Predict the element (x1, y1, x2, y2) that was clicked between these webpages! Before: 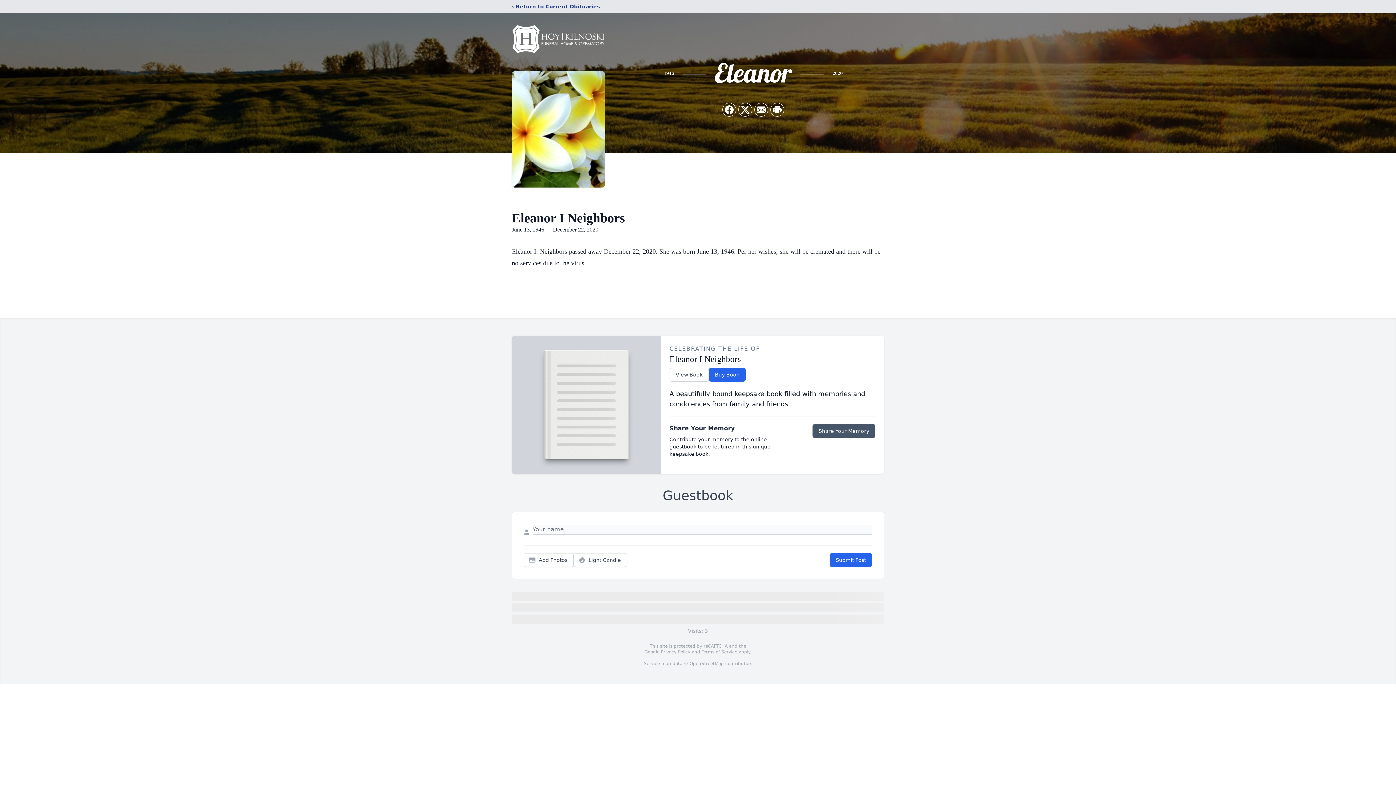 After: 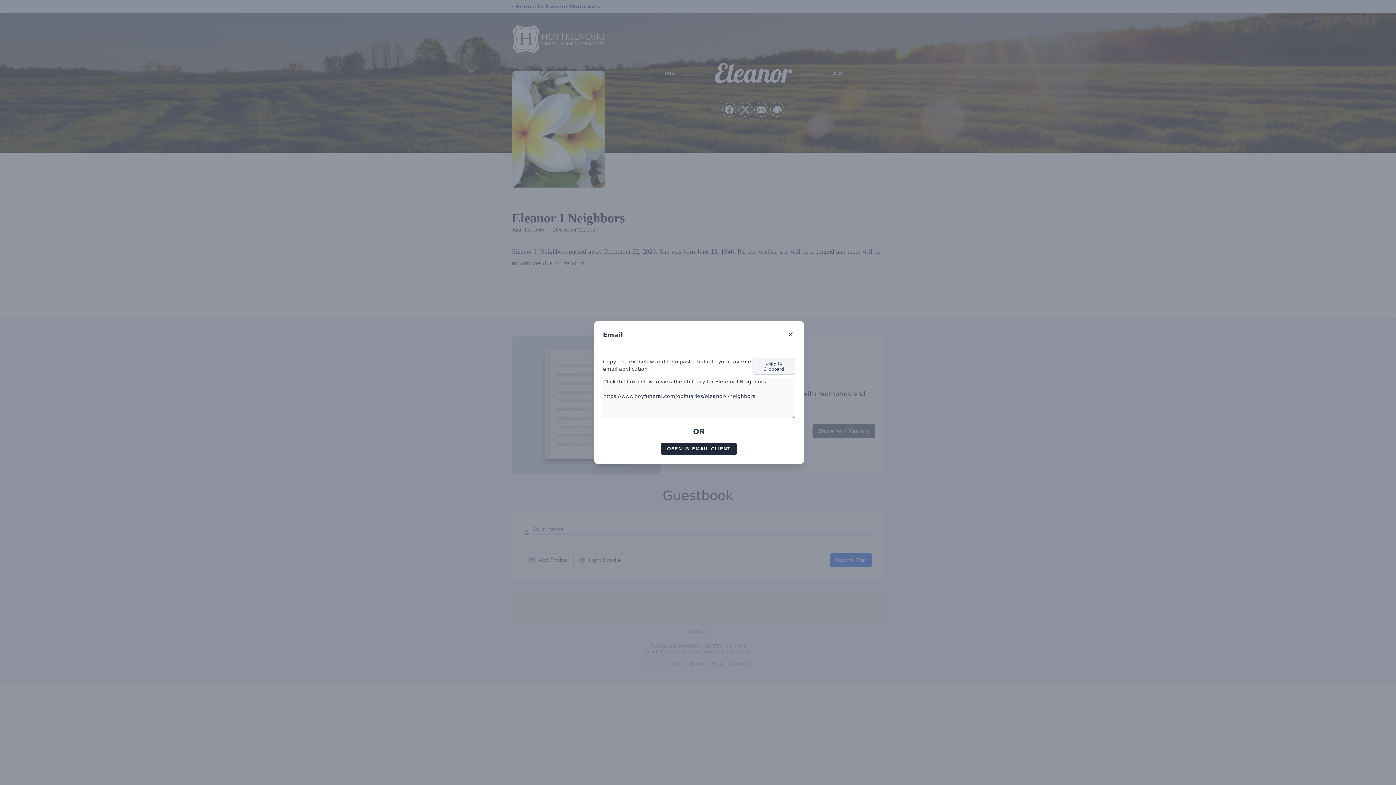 Action: label: Share via Email bbox: (754, 103, 768, 116)